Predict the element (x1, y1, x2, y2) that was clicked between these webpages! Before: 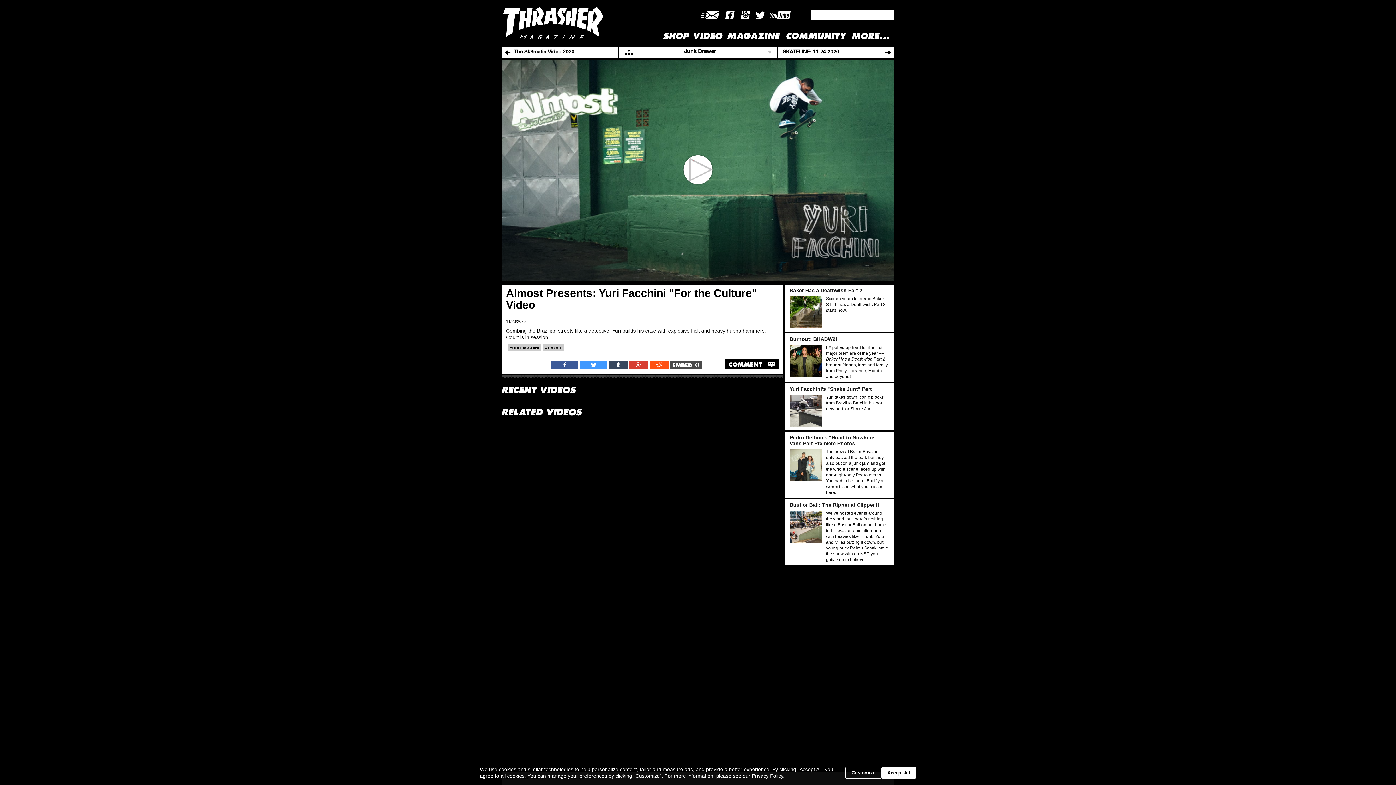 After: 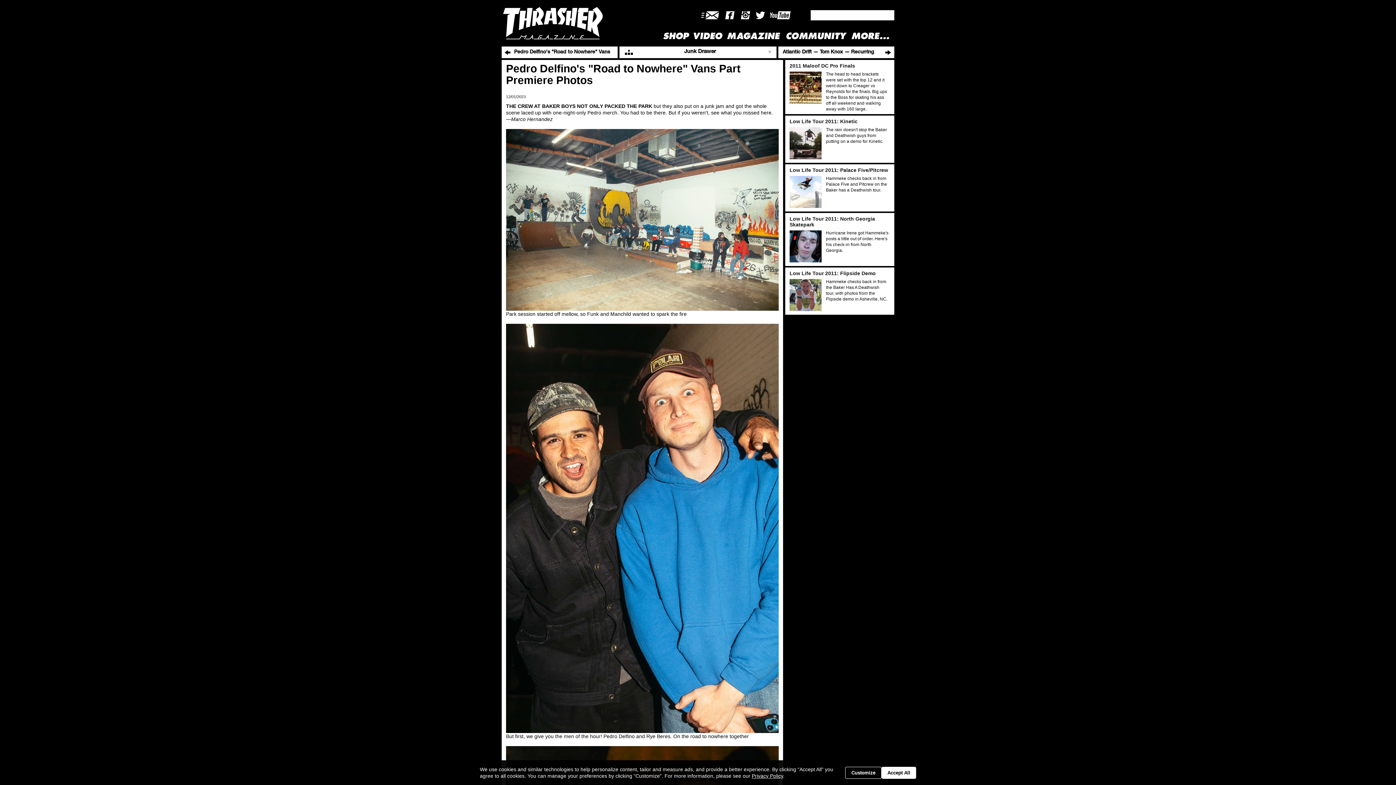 Action: label: Pedro Delfino's "Road to Nowhere" Vans Part Premiere Photos bbox: (789, 467, 888, 479)